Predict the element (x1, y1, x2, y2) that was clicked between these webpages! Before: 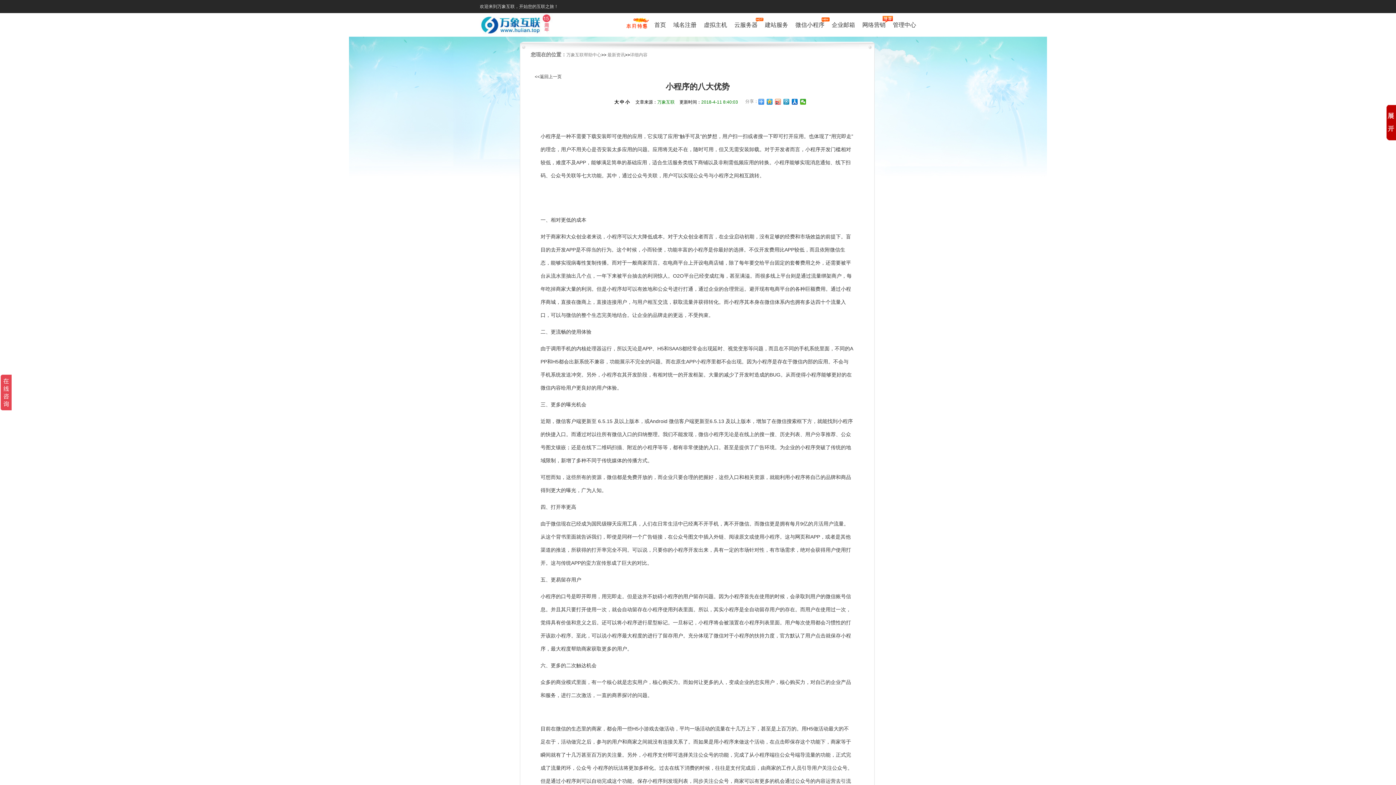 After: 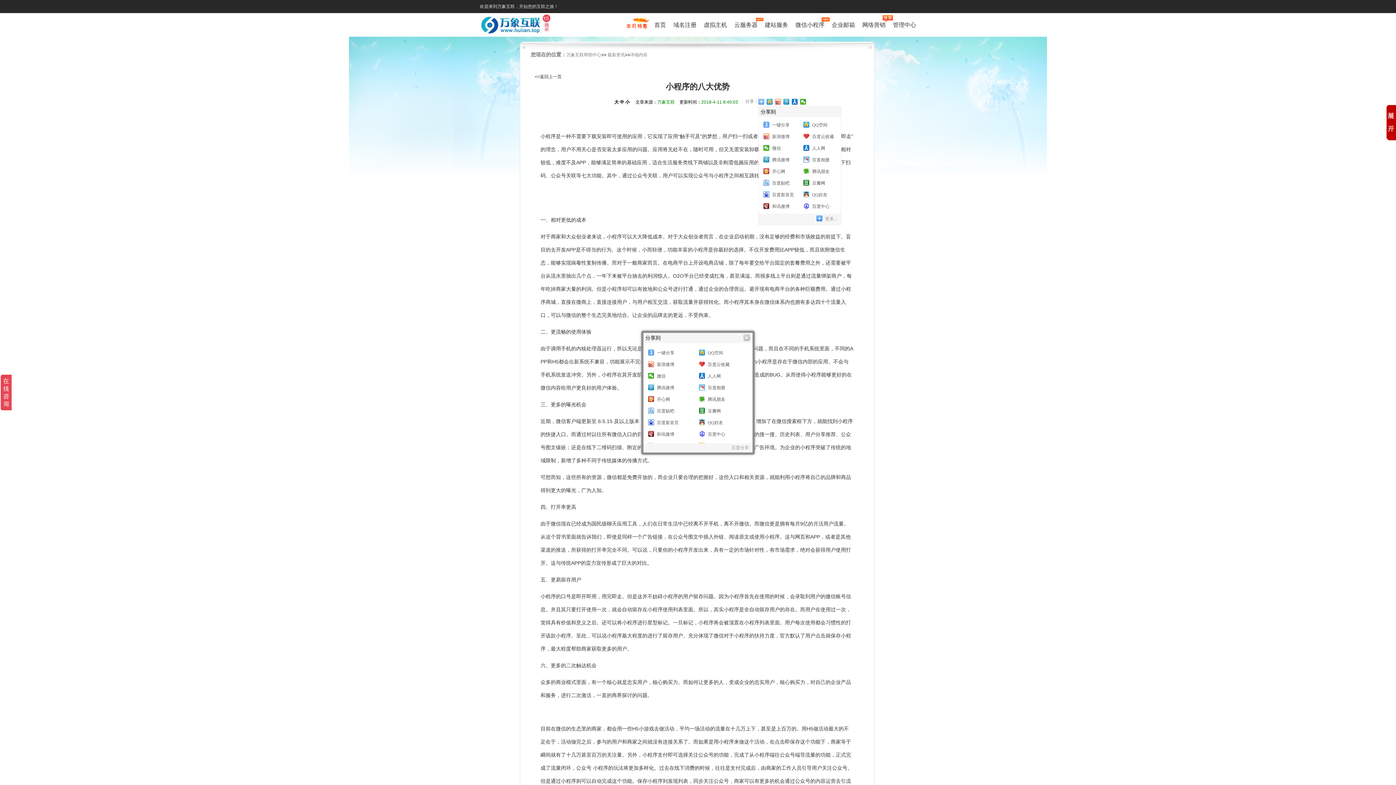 Action: bbox: (758, 98, 764, 104)